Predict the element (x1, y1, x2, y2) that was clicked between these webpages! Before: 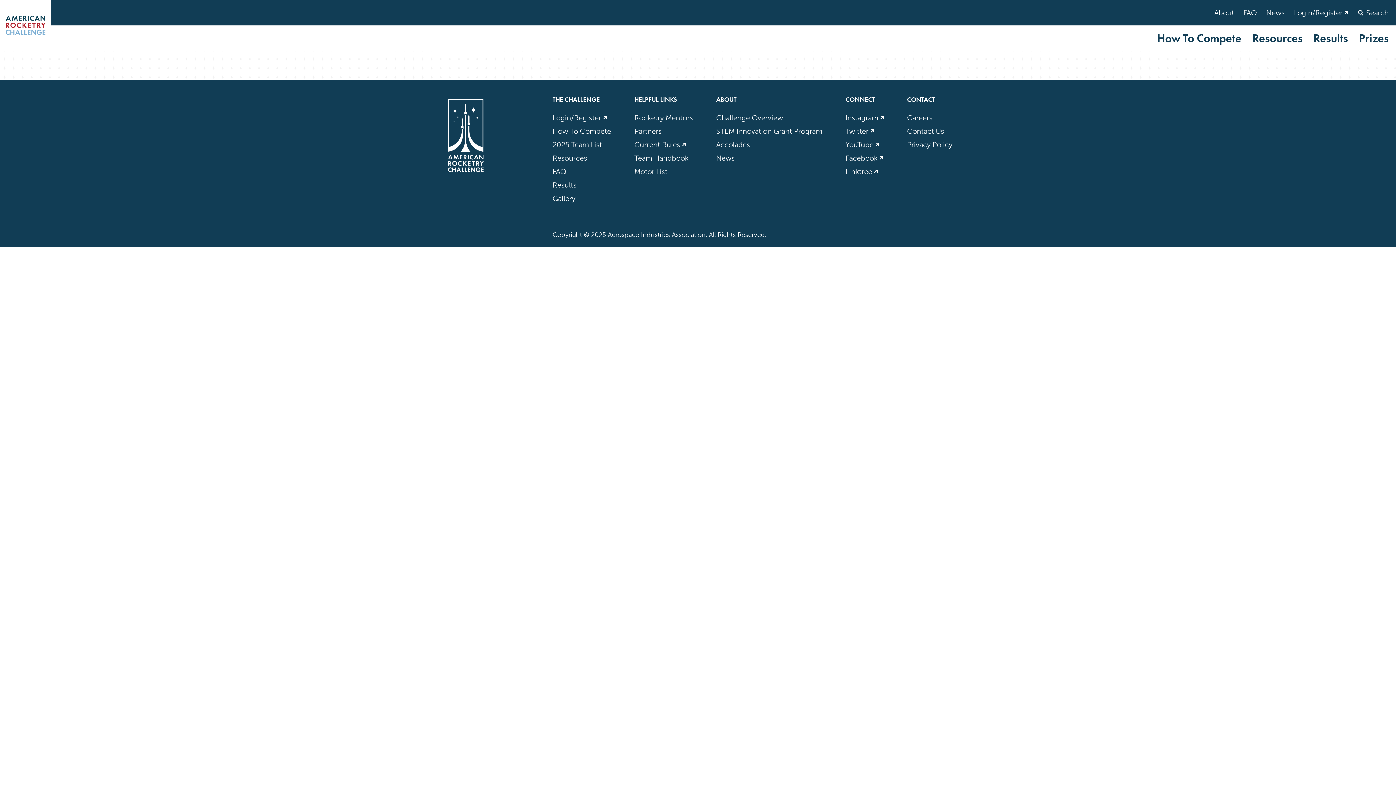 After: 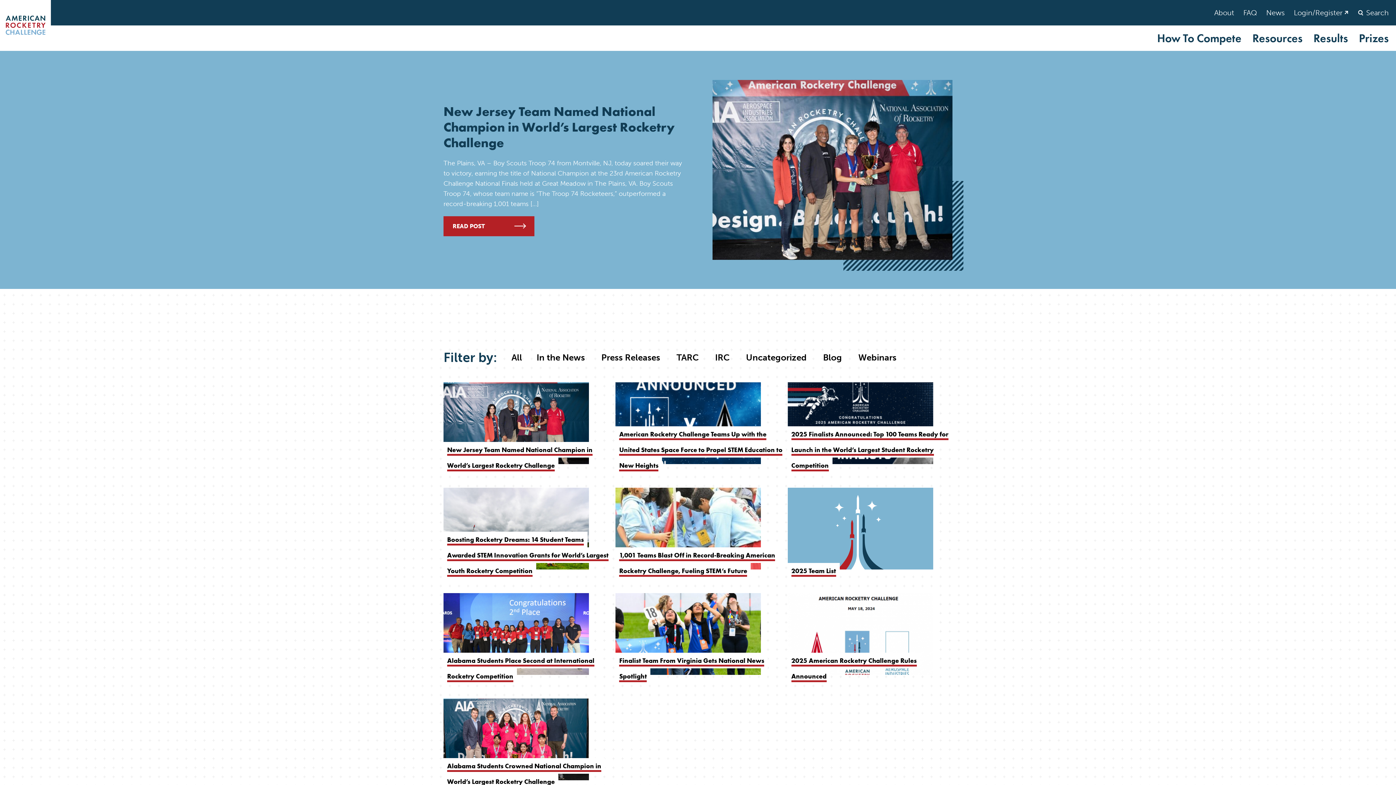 Action: bbox: (1266, 8, 1285, 17) label: News